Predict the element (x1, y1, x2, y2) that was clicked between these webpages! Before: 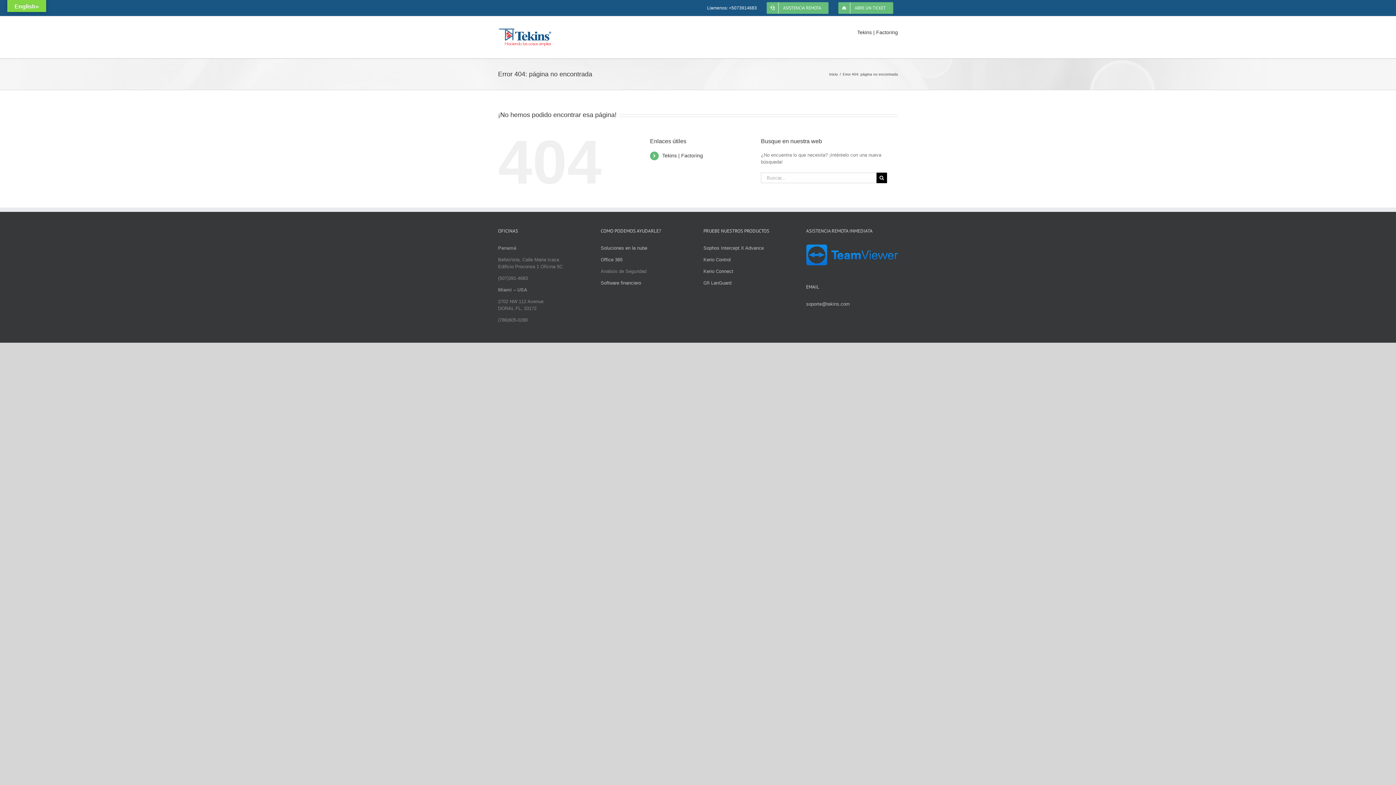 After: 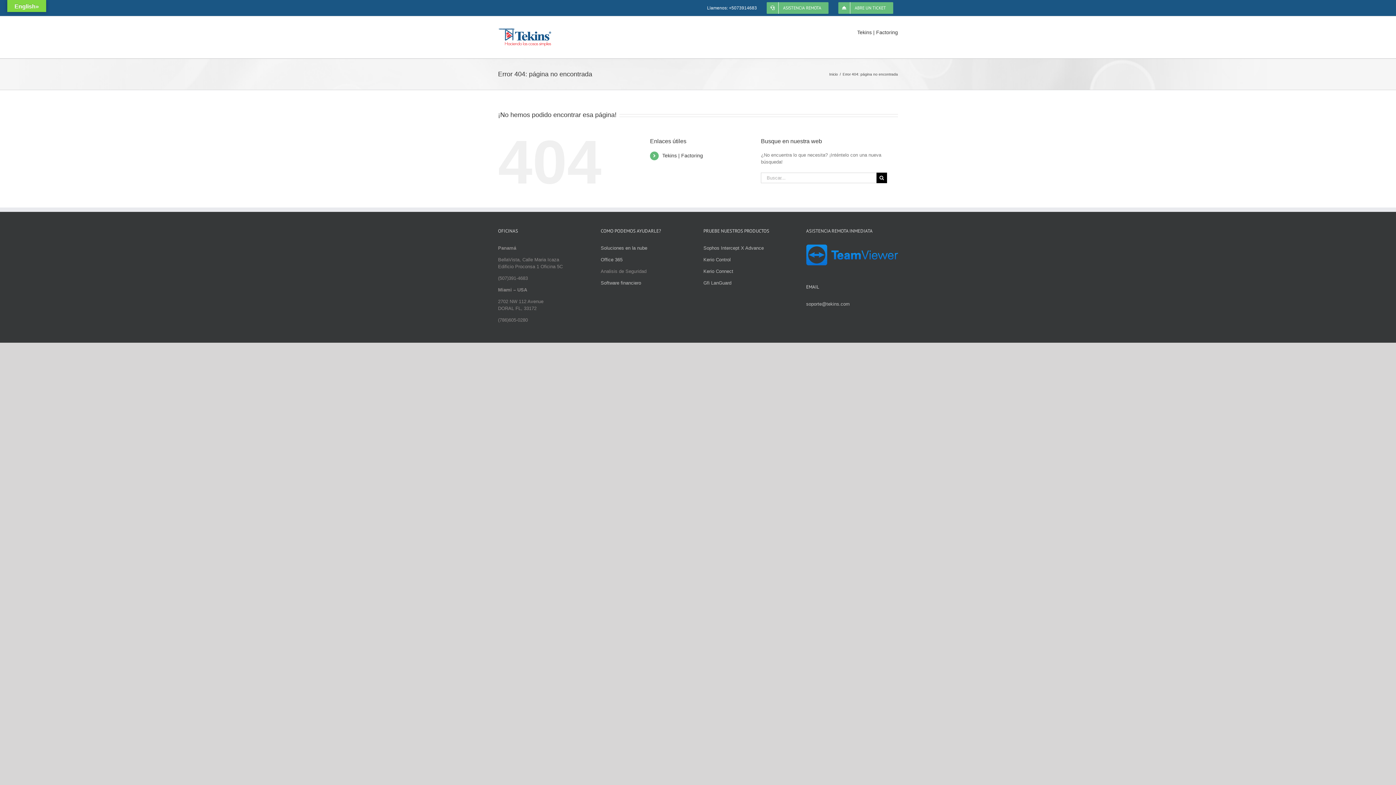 Action: bbox: (600, 245, 647, 250) label: Soluciones en la nube